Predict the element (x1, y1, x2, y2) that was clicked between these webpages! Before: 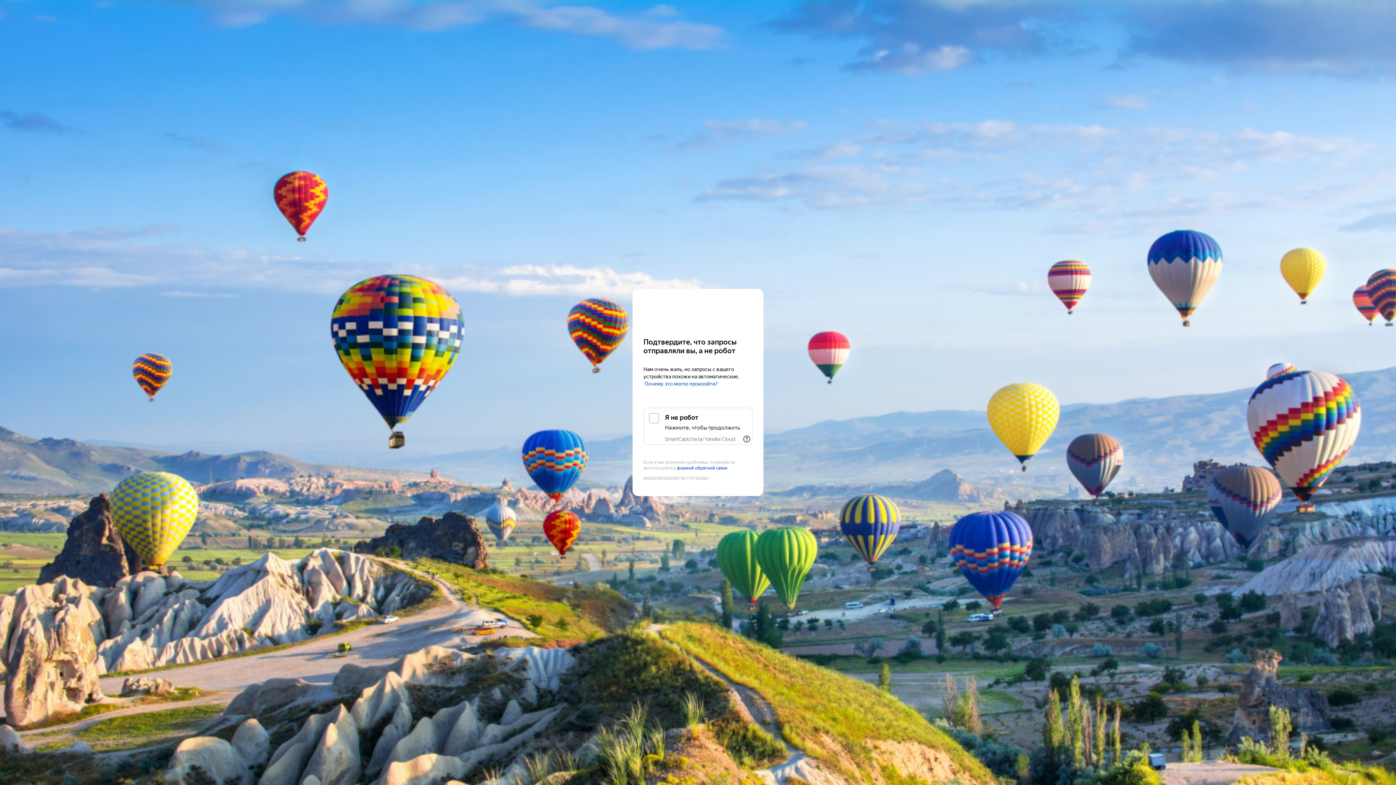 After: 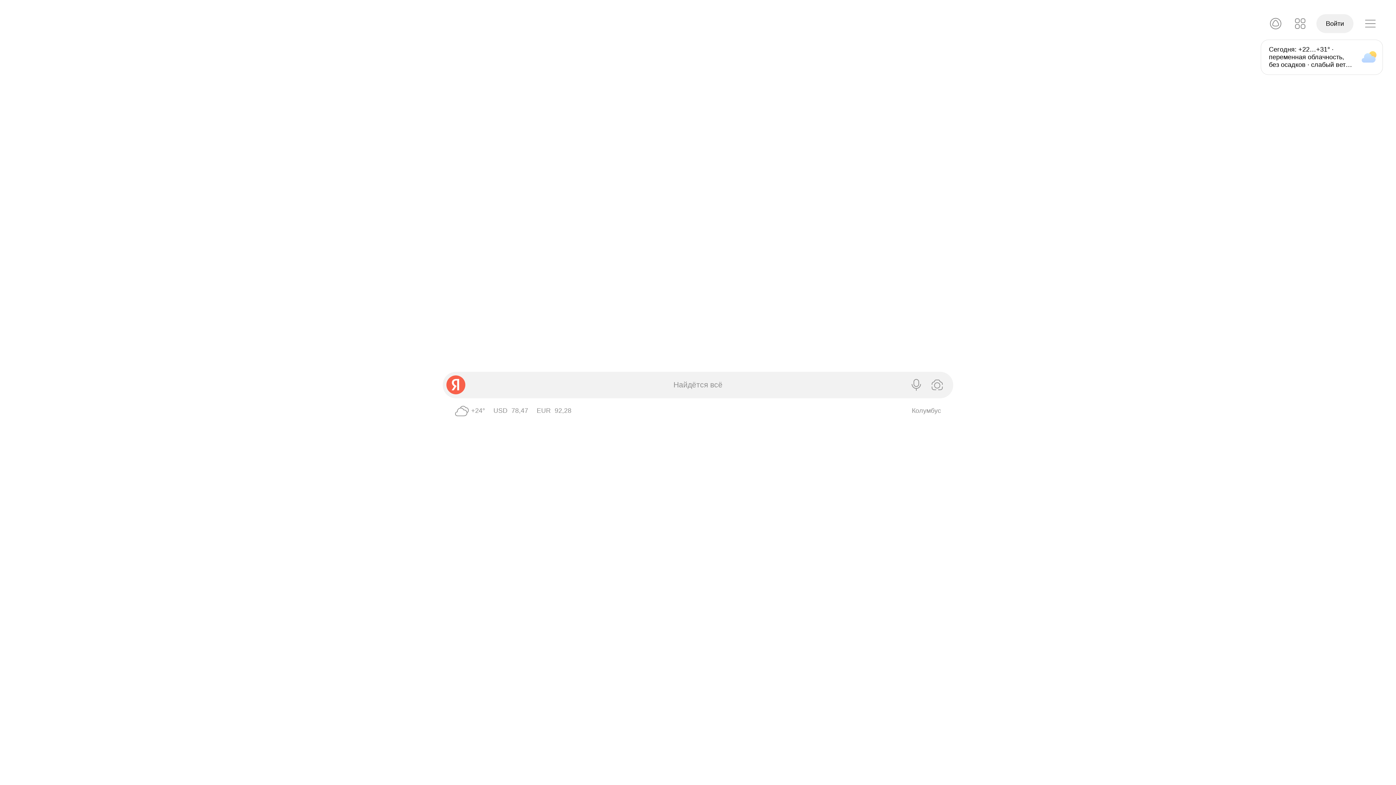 Action: bbox: (643, 303, 752, 316) label: Yandex